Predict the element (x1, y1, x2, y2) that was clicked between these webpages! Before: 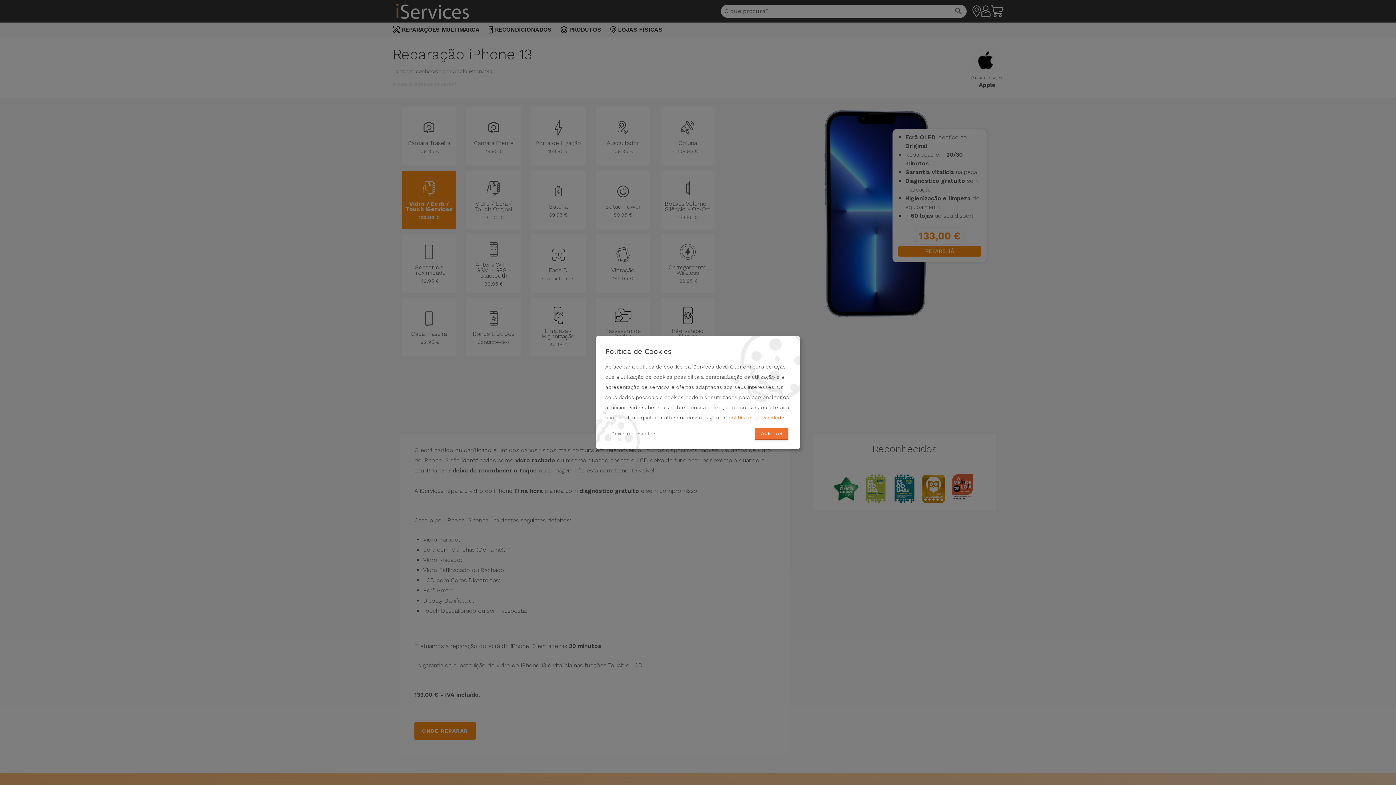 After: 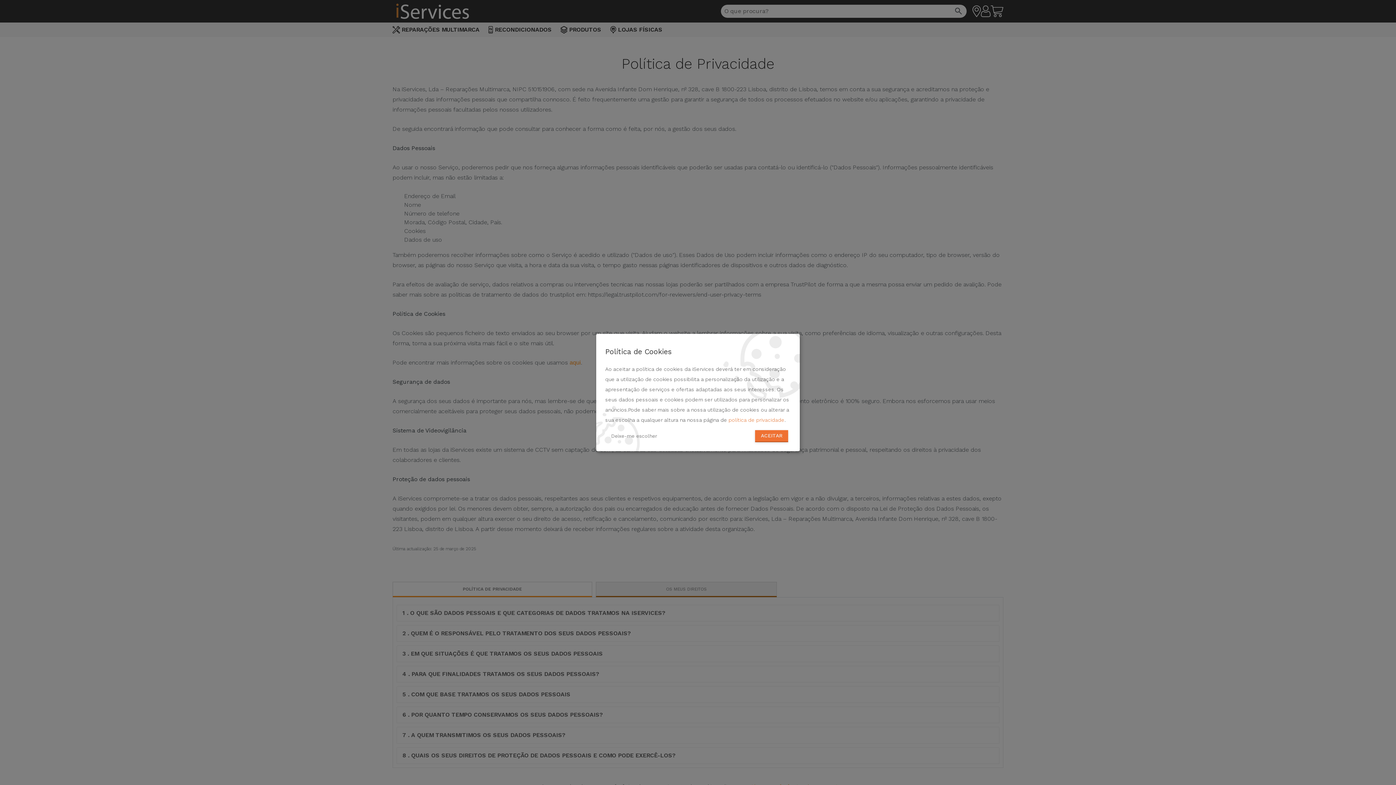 Action: bbox: (728, 414, 784, 420) label: política de privacidade